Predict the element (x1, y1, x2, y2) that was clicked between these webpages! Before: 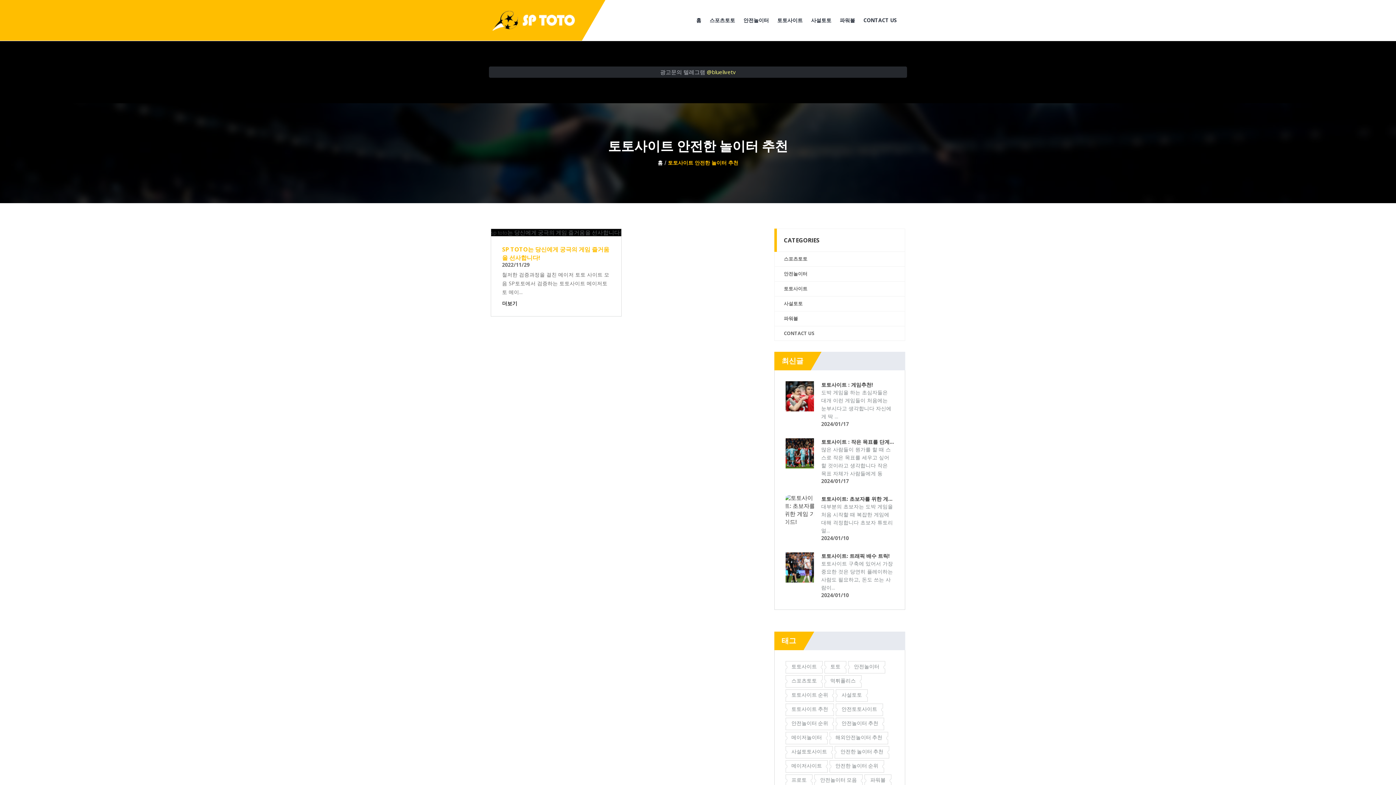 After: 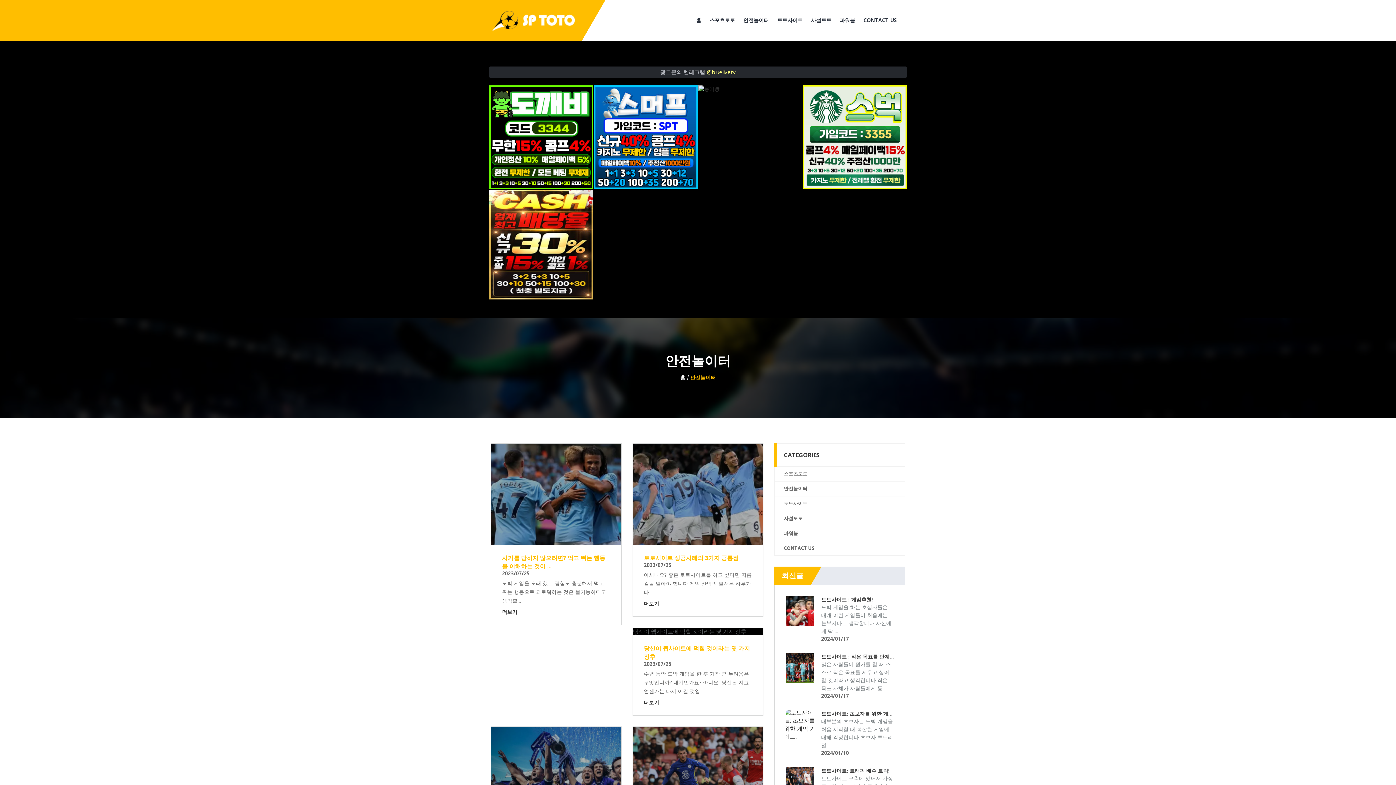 Action: label: 안전놀이터 bbox: (848, 661, 885, 673)